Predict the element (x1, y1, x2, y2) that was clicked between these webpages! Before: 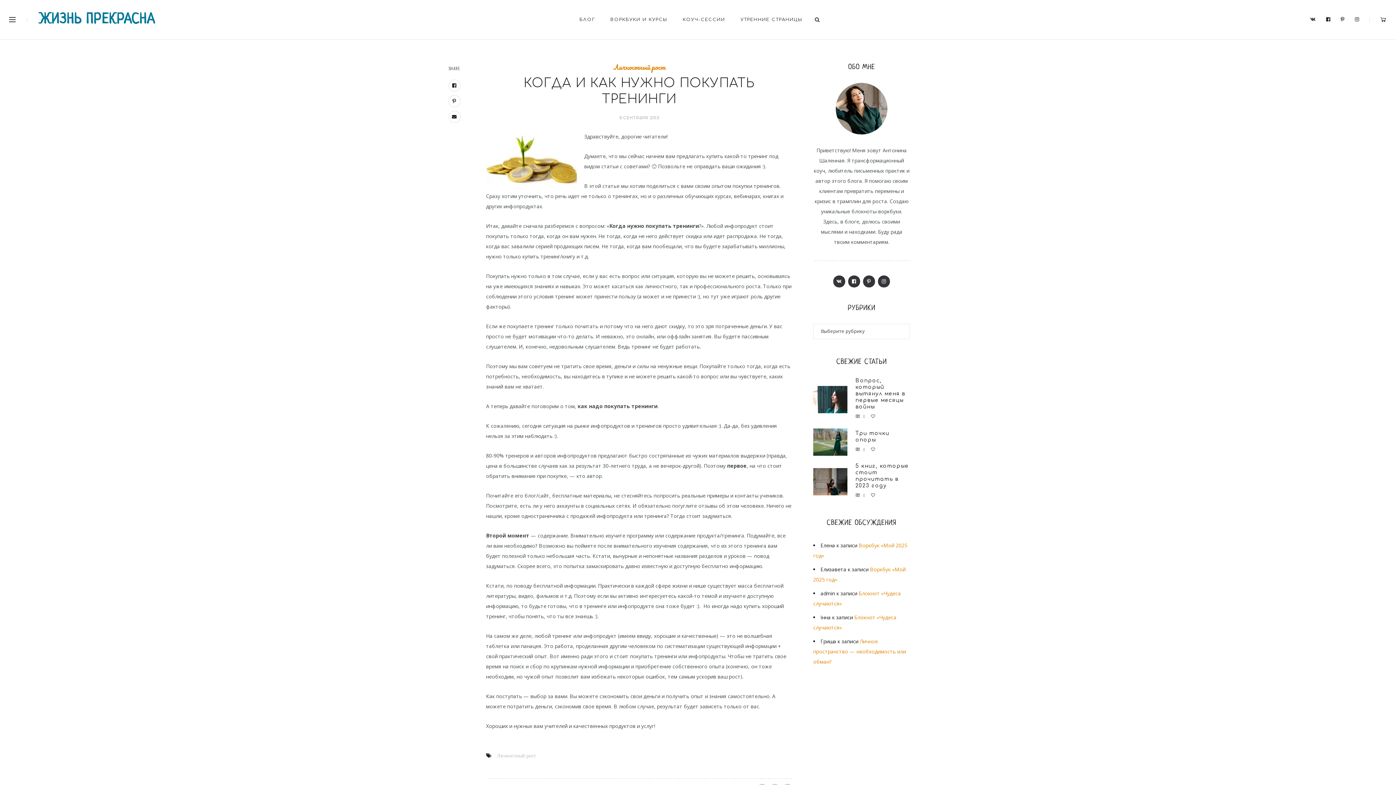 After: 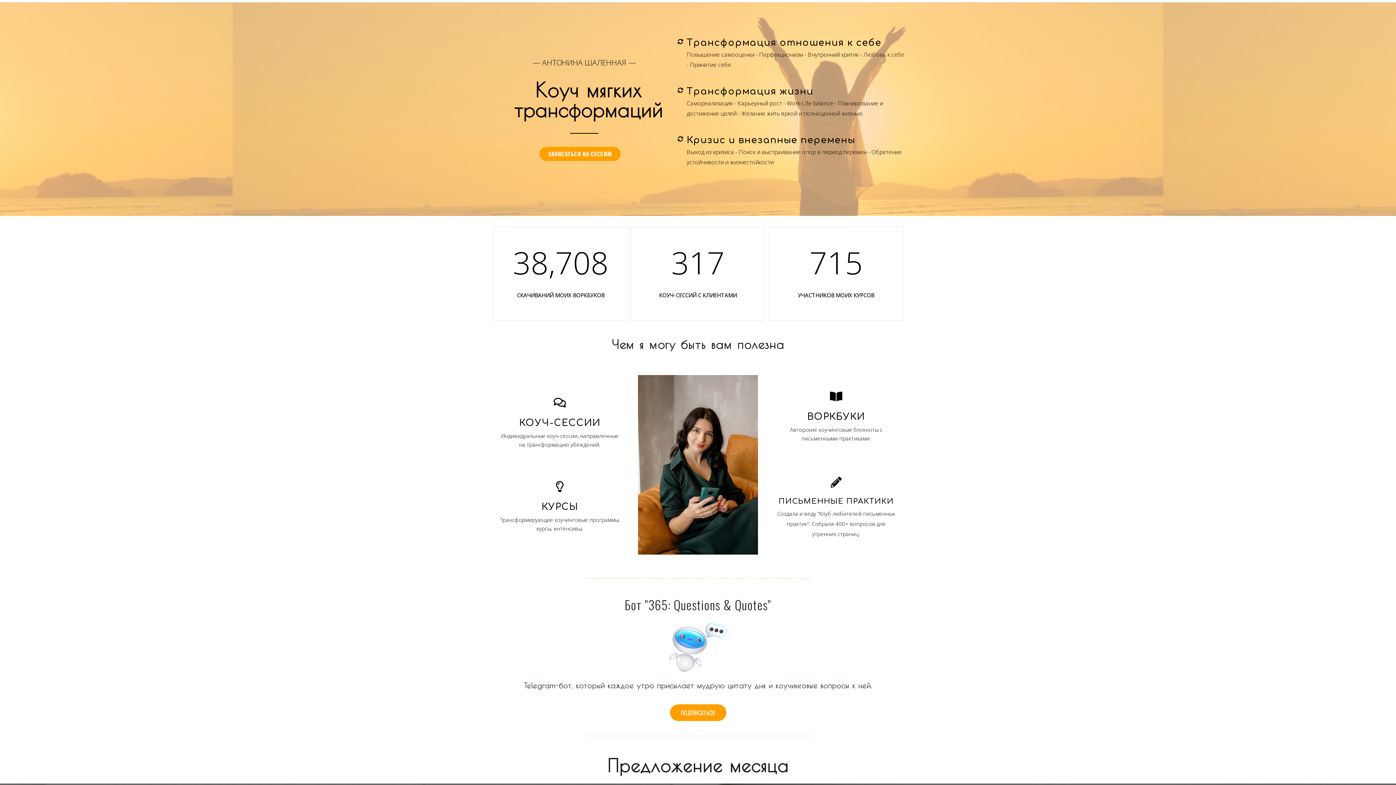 Action: bbox: (38, 12, 155, 26) label: ЖИЗНЬ ПРЕКРАСНА